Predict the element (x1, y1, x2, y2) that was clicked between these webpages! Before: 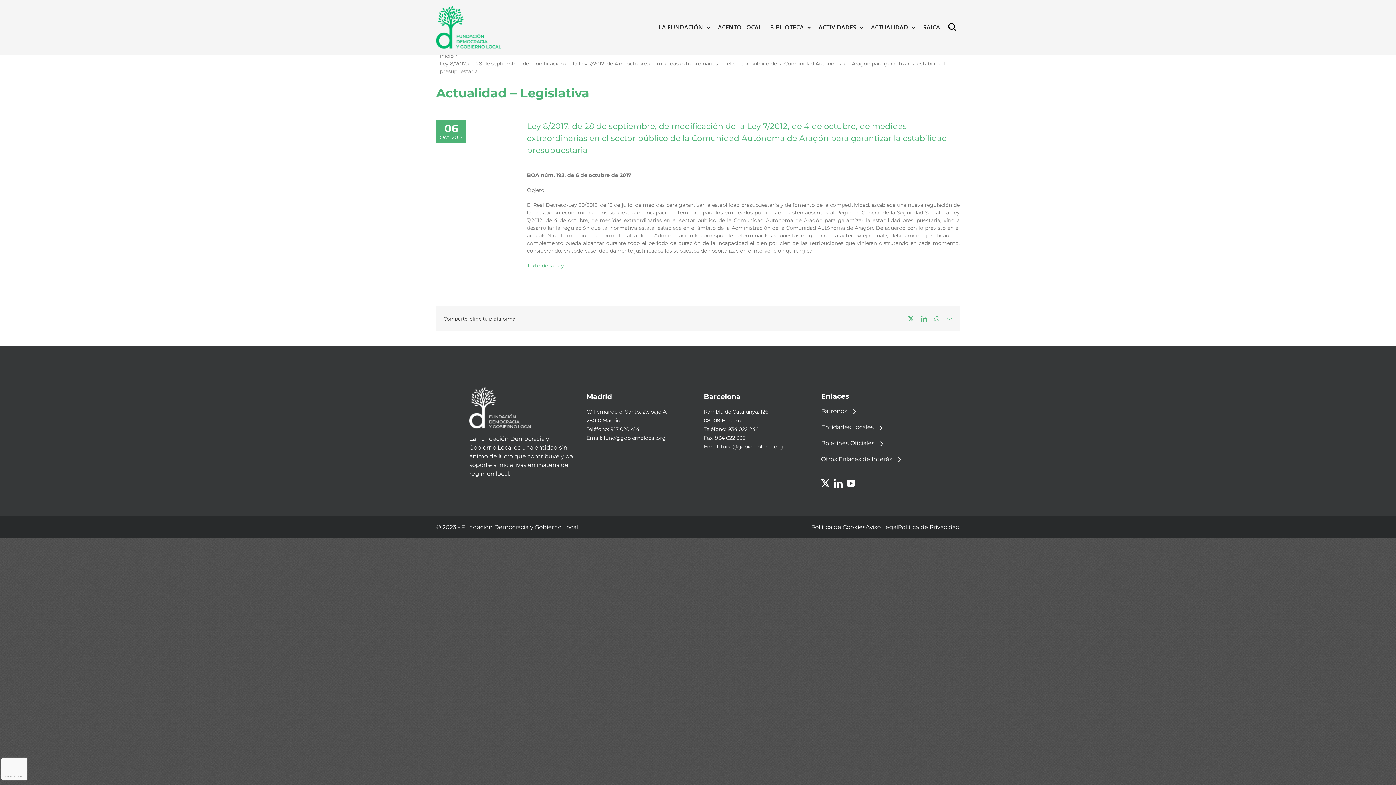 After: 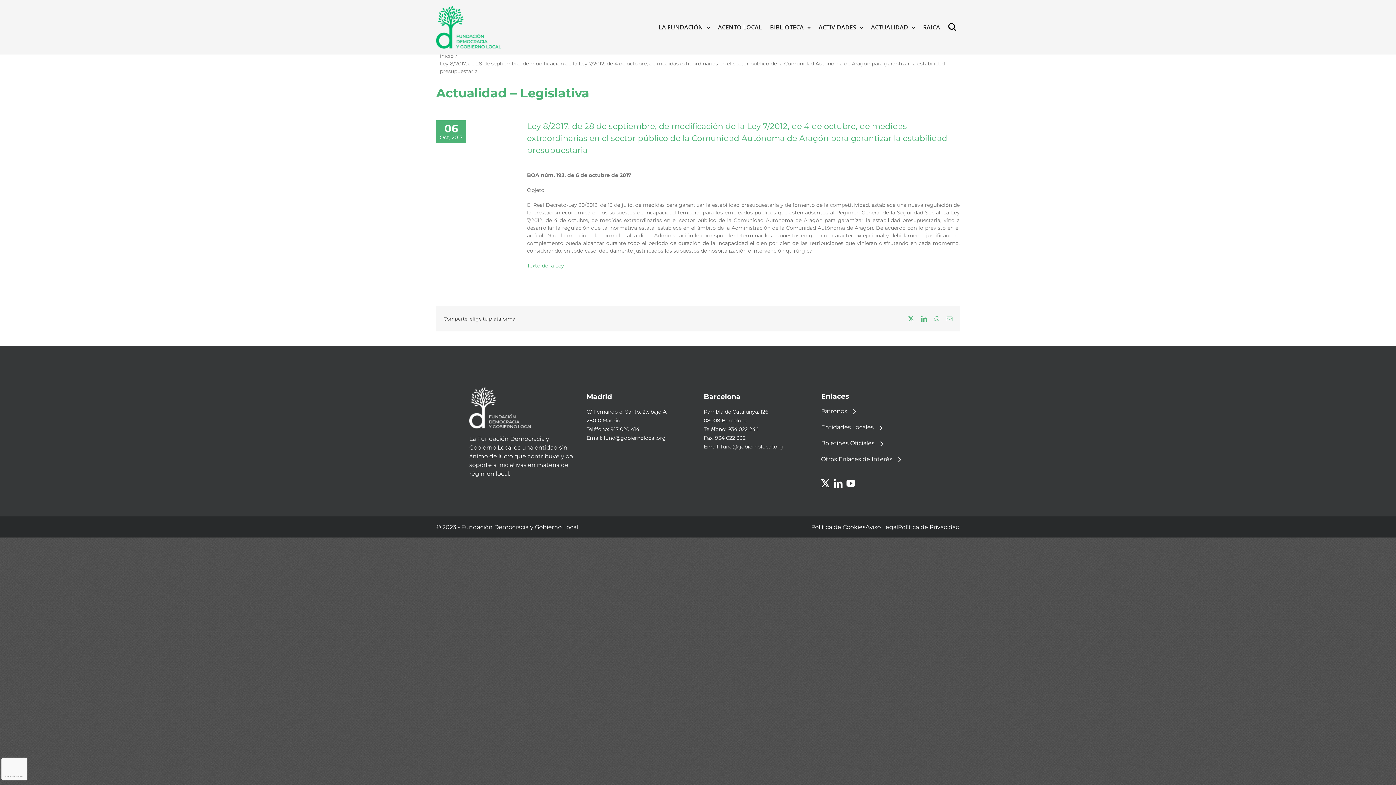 Action: label: Texto de la Ley bbox: (527, 262, 564, 269)